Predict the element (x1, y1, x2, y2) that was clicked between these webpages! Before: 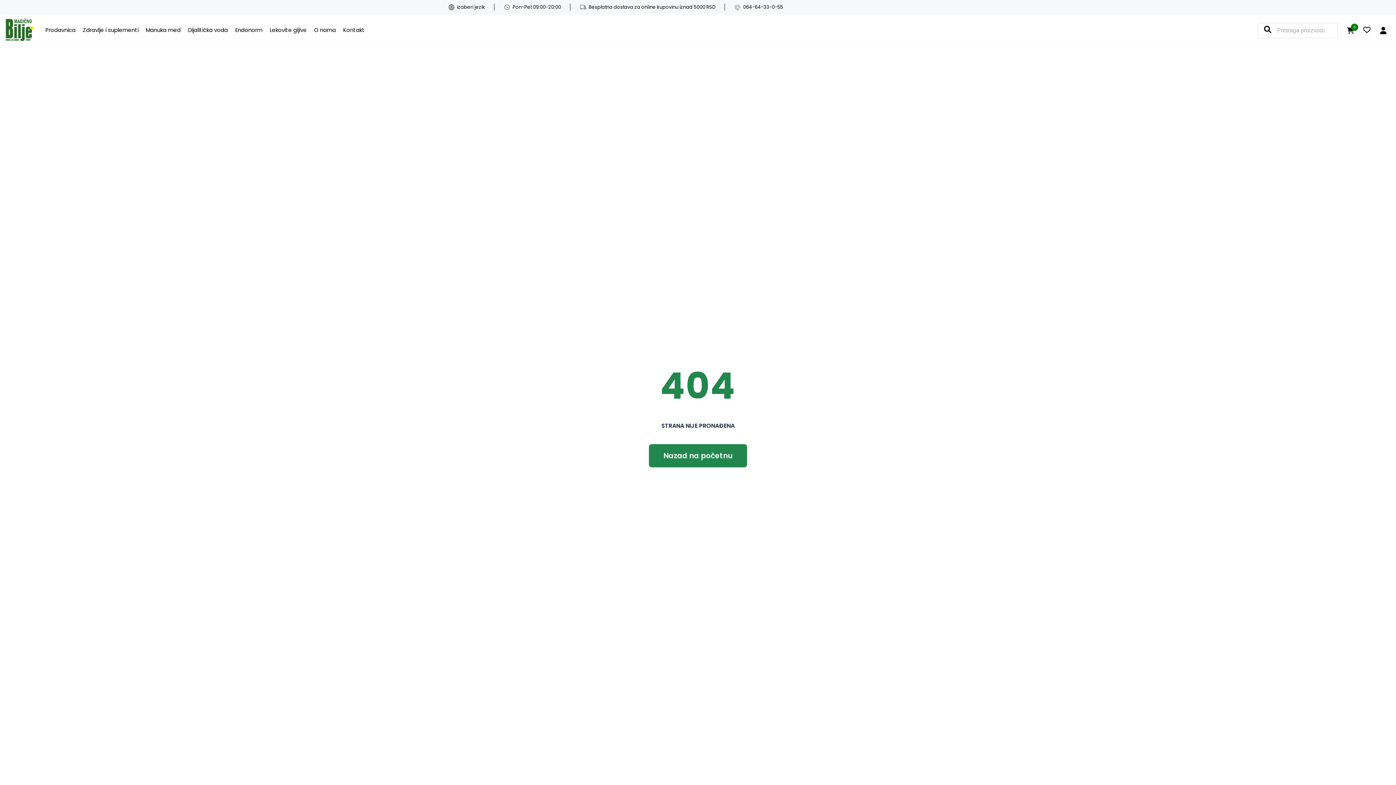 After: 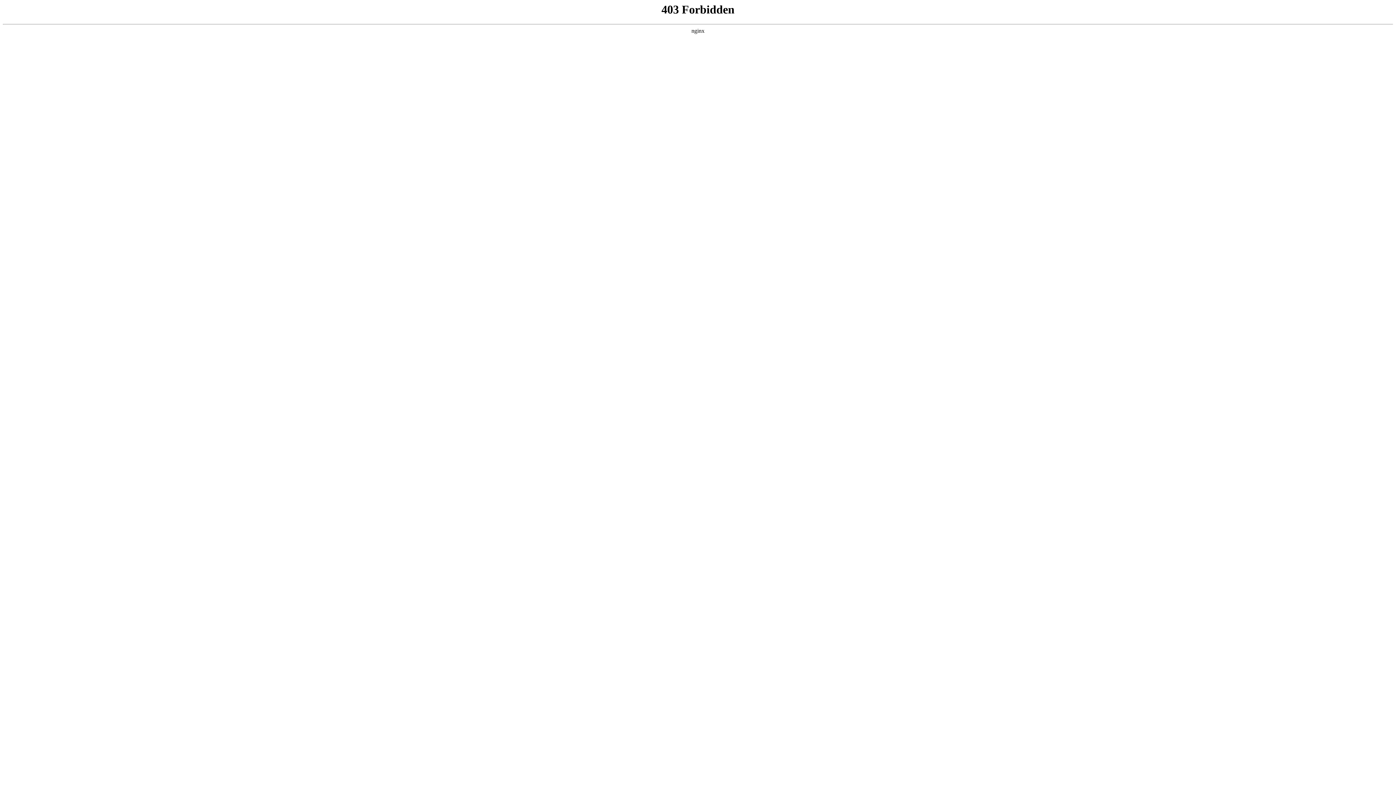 Action: bbox: (235, 22, 262, 37) label: Endonorm